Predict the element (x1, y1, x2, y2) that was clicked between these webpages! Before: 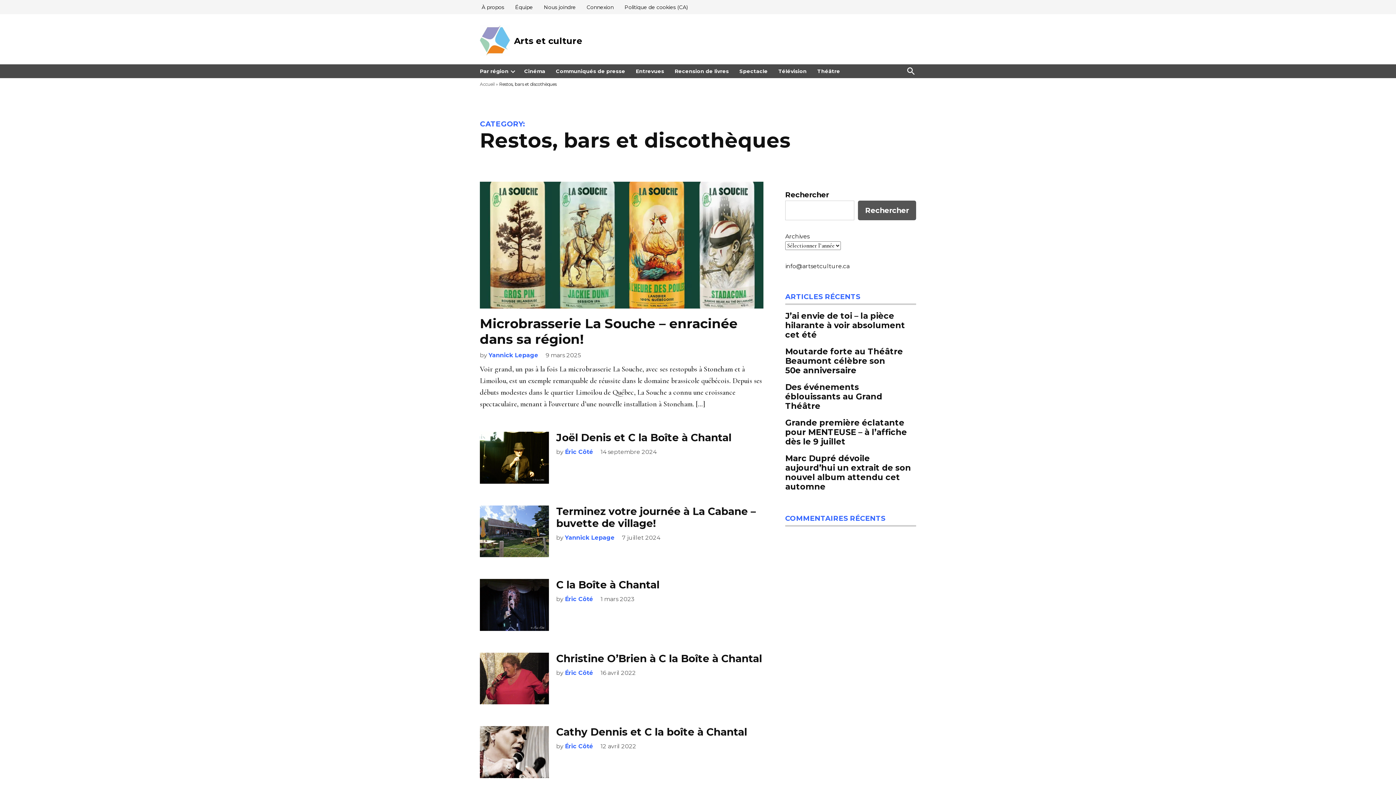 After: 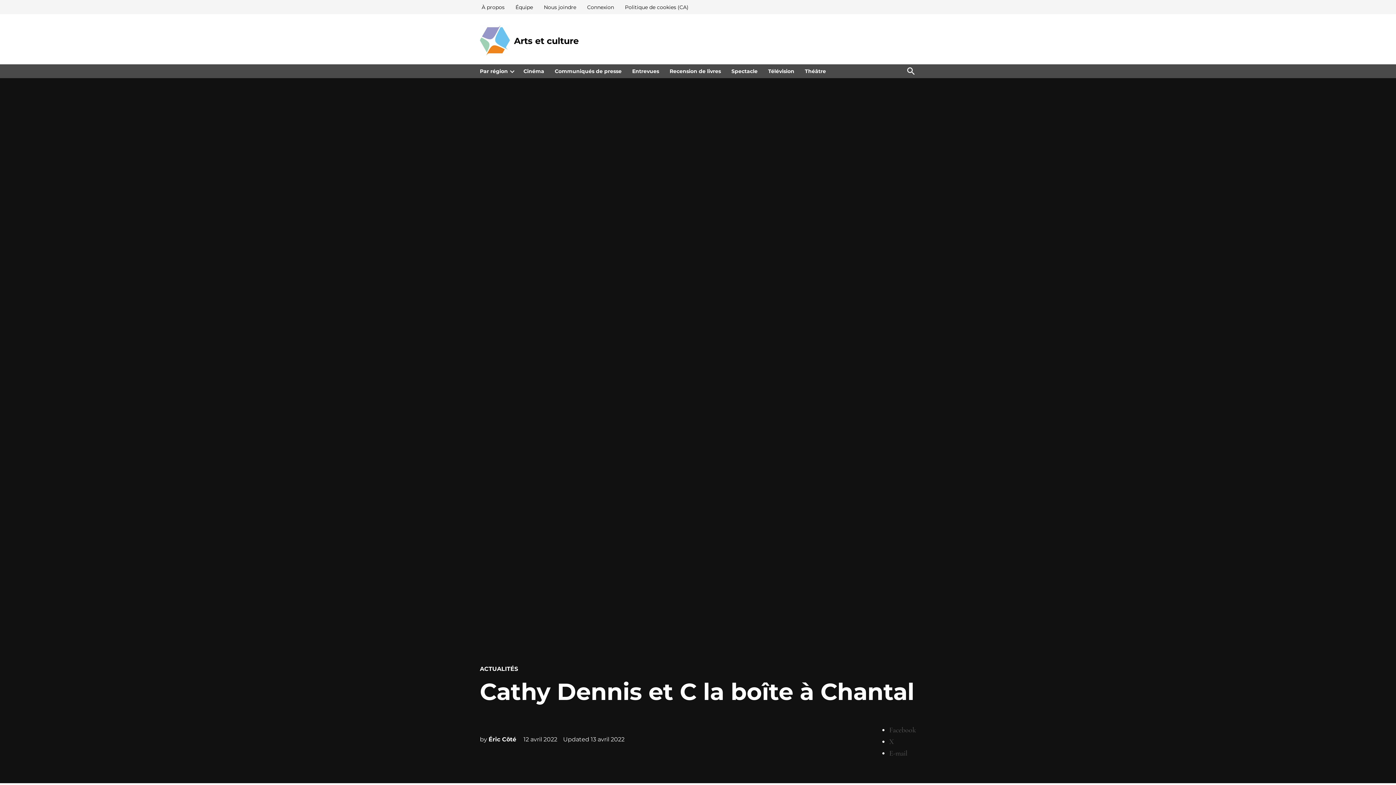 Action: bbox: (480, 726, 549, 778)